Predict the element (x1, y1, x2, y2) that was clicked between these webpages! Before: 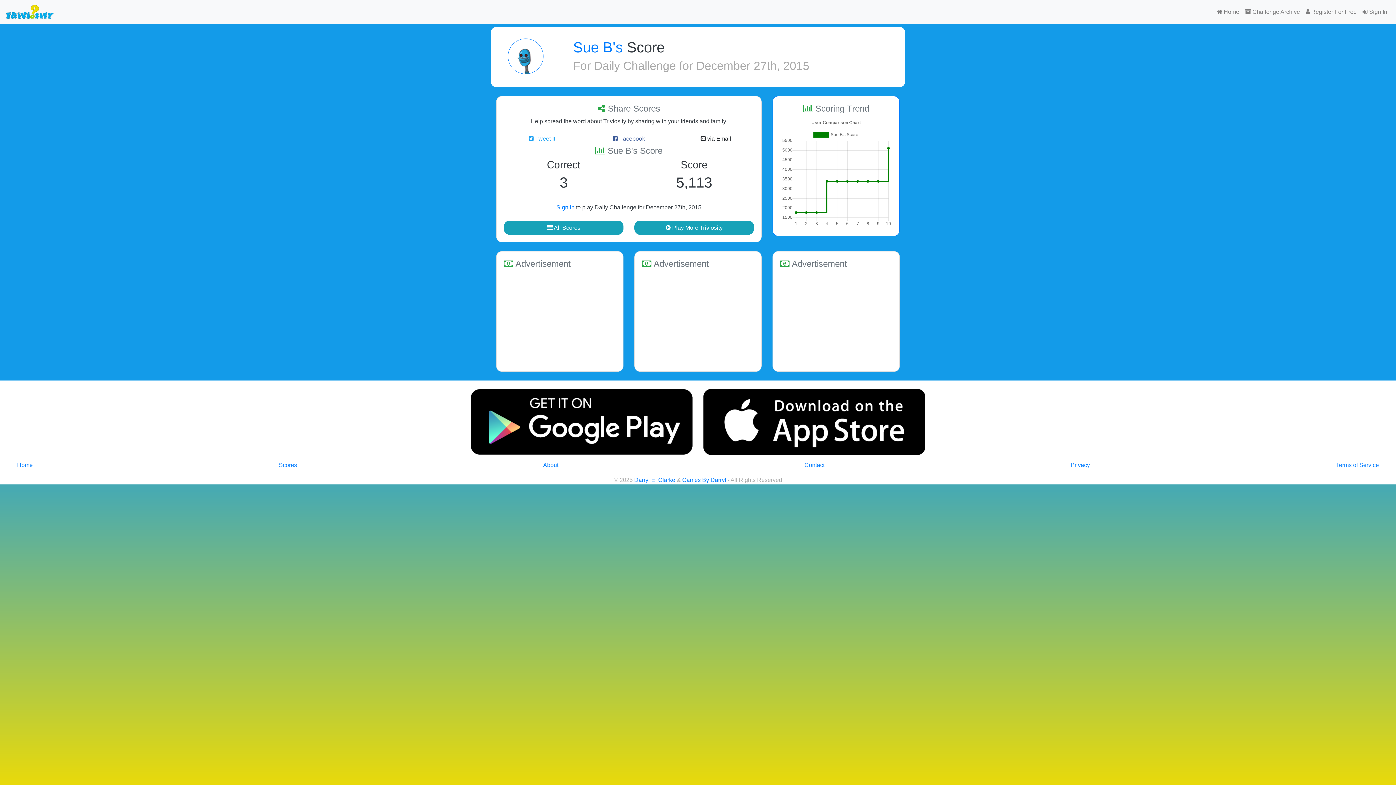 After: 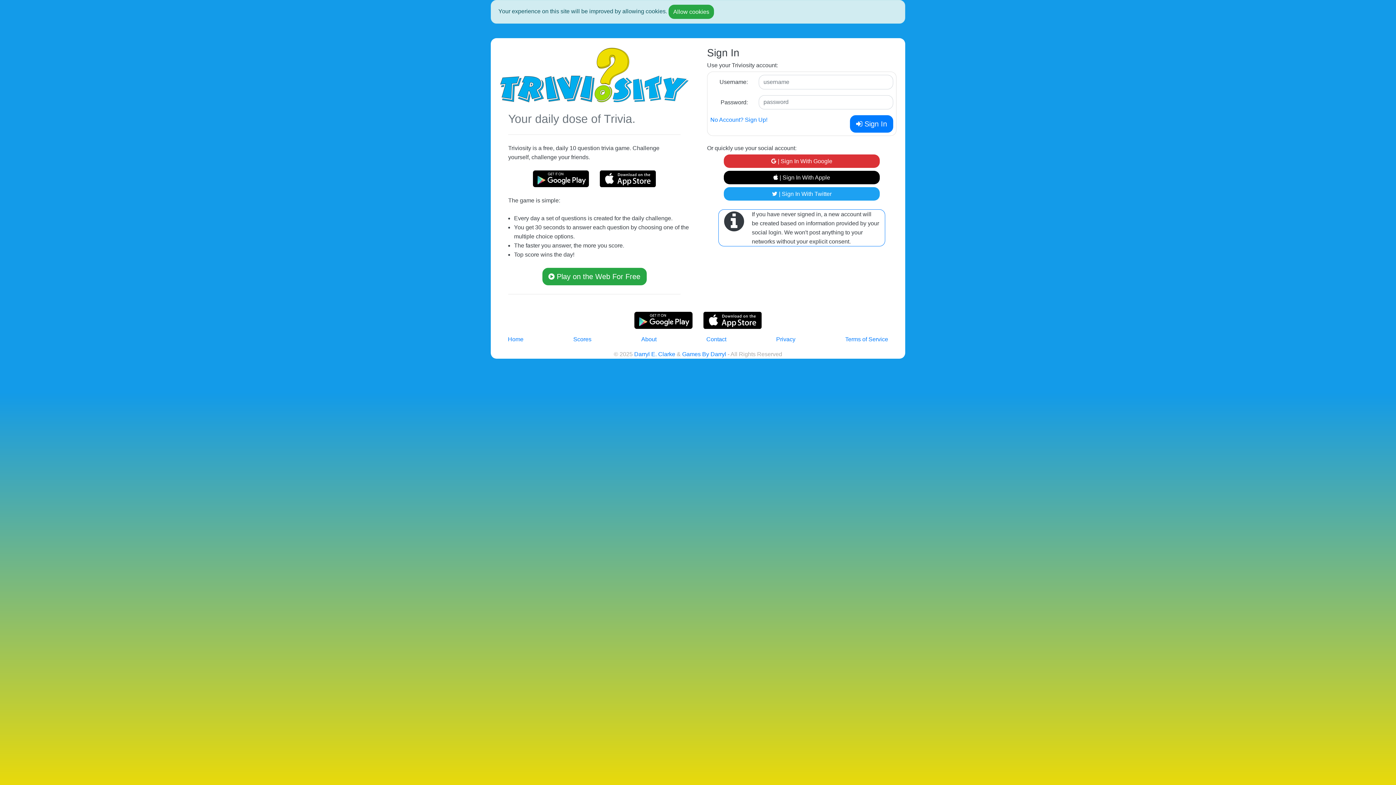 Action: label: Home bbox: (11, 457, 38, 472)